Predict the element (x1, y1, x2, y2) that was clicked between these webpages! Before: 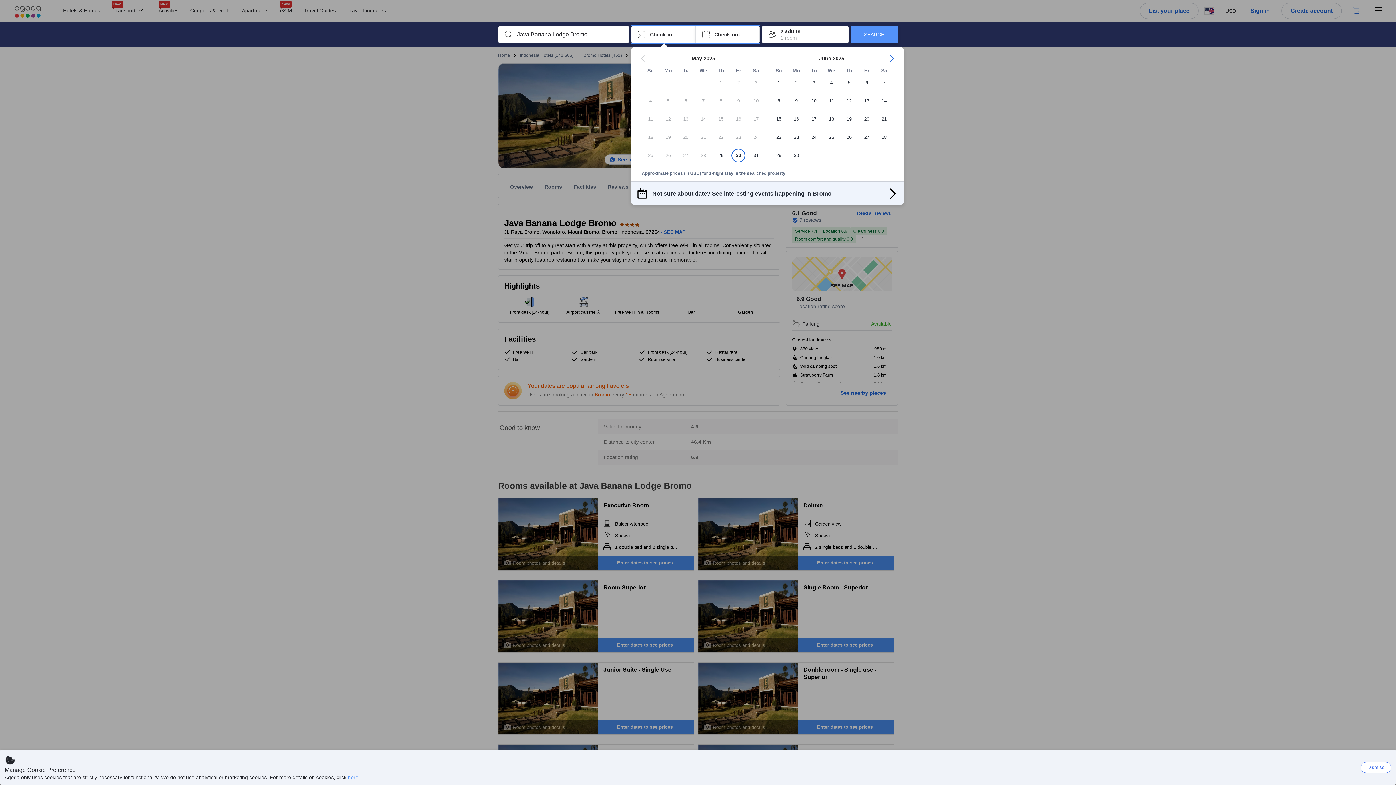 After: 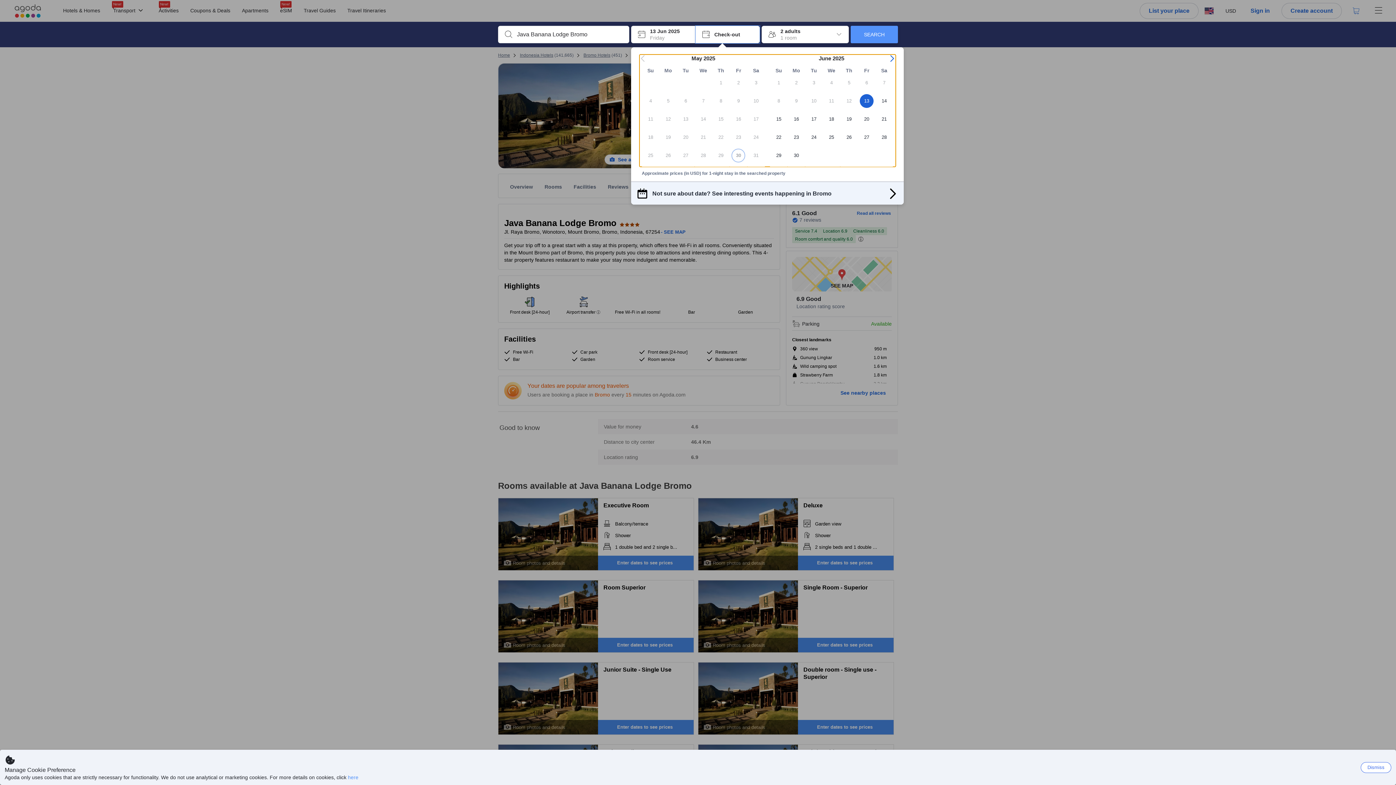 Action: bbox: (858, 94, 875, 112) label: 13